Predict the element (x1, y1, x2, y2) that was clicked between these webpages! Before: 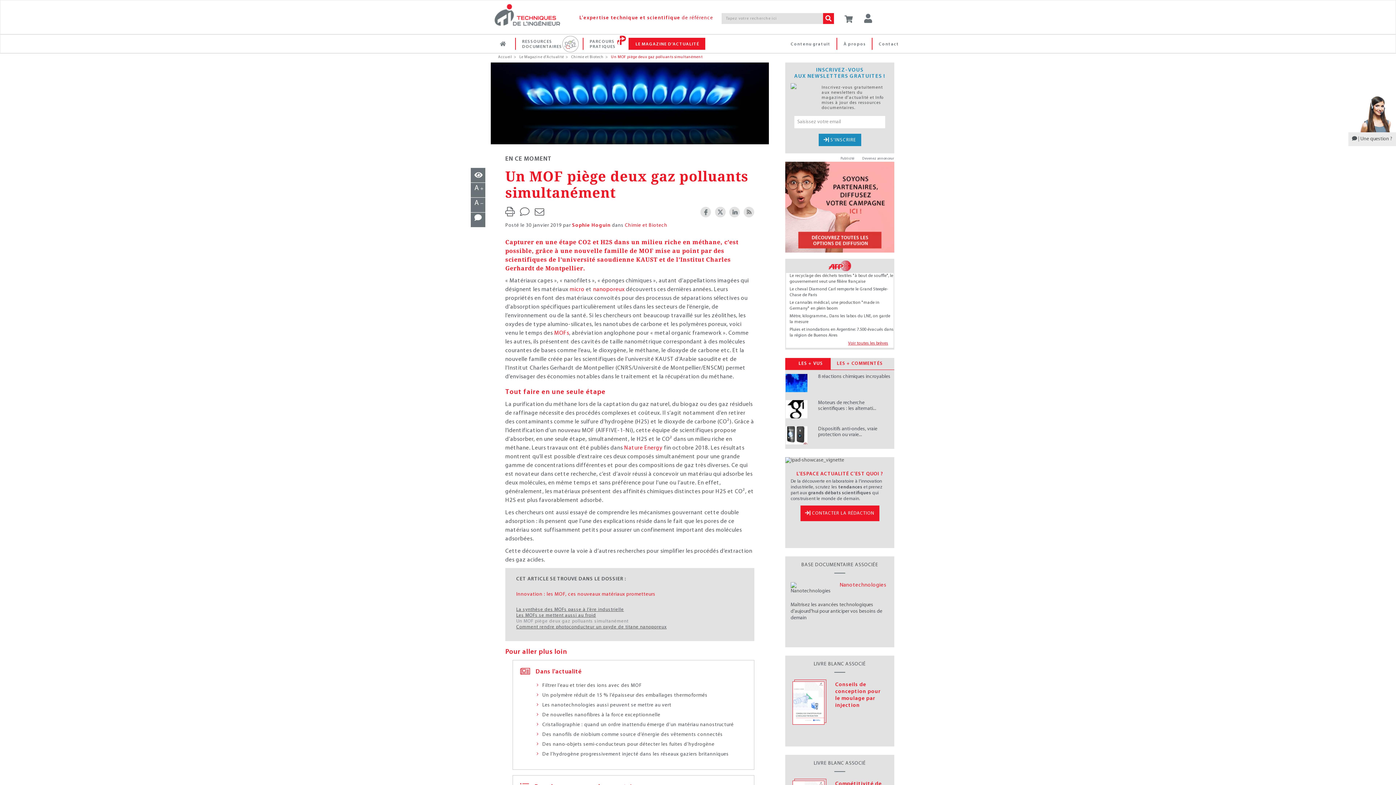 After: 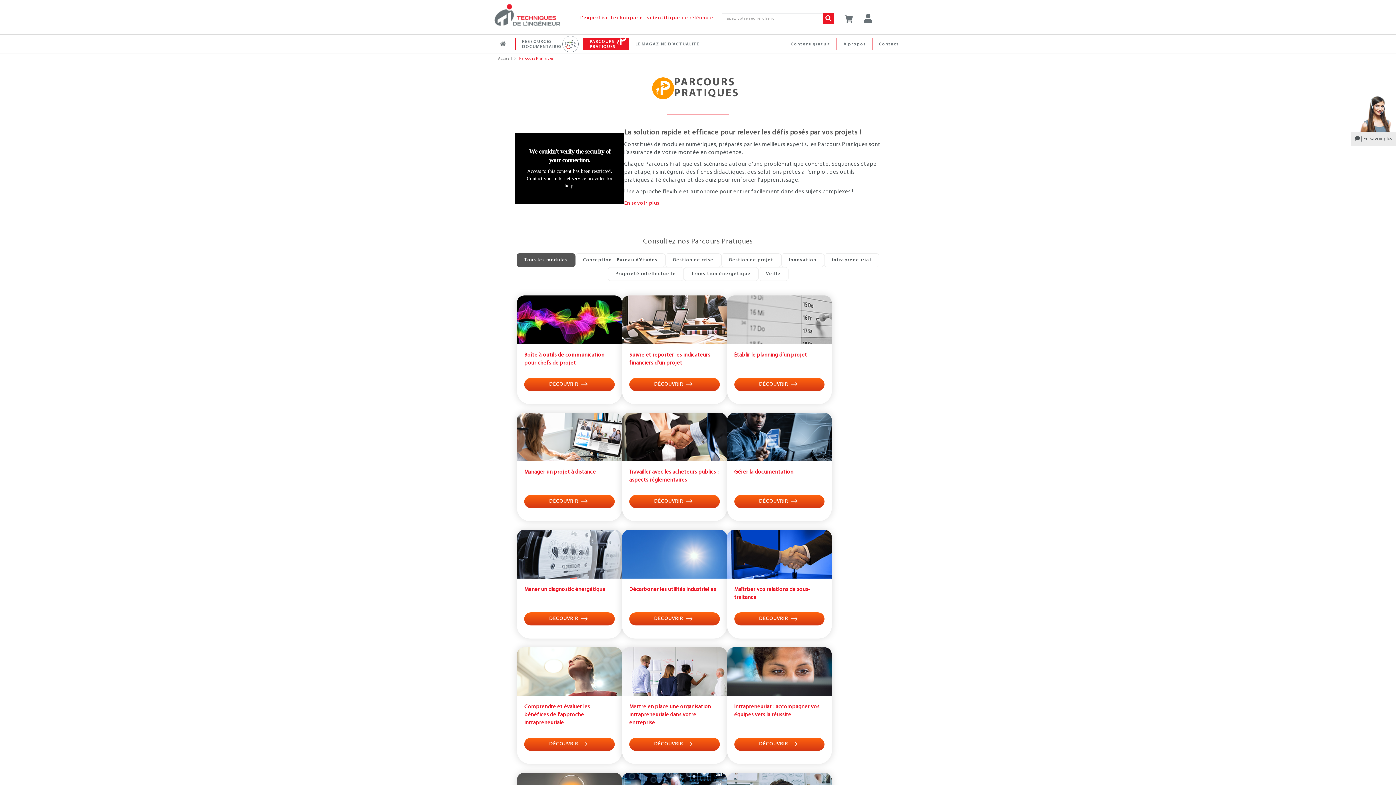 Action: label: PARCOURS PRATIQUES bbox: (589, 38, 615, 50)